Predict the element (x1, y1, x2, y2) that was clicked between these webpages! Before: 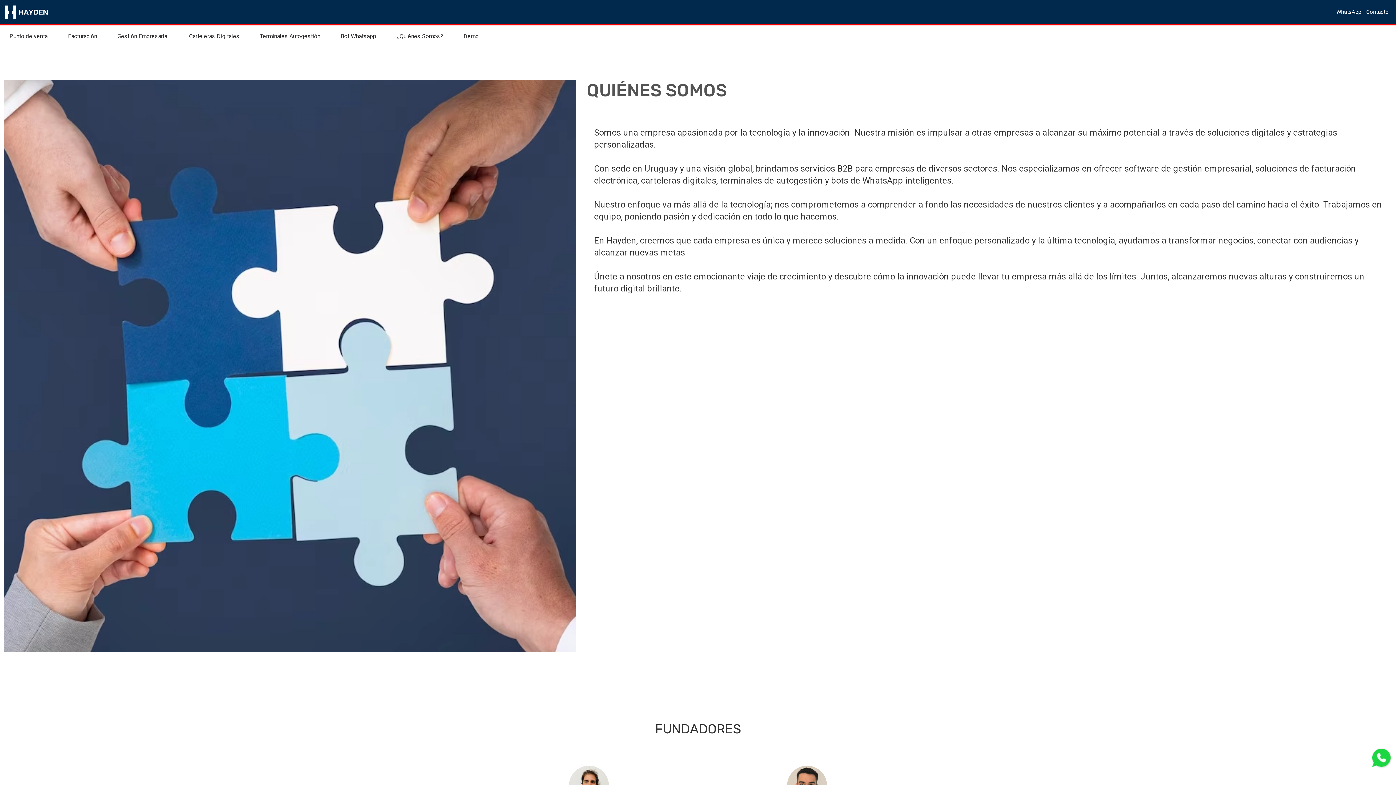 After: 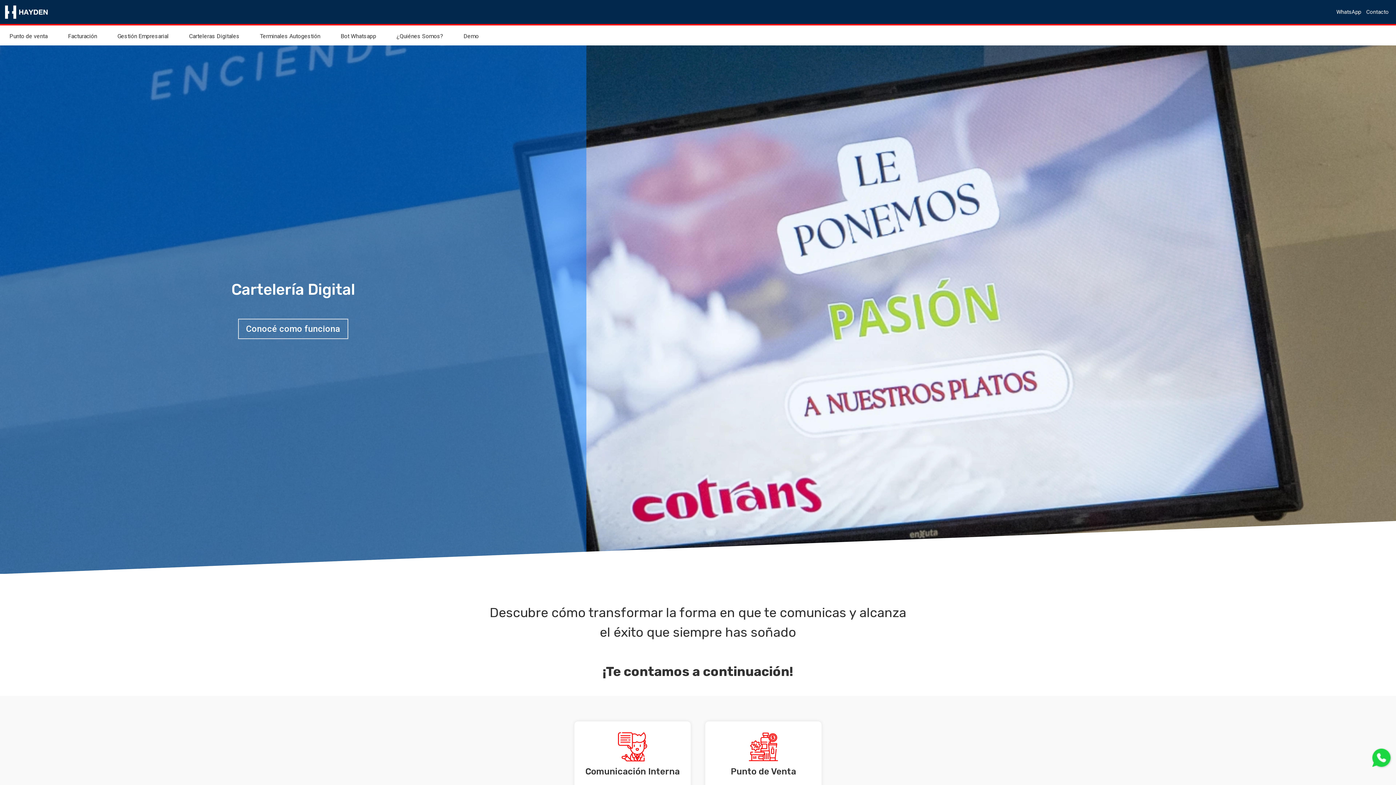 Action: label: Carteleras Digitales bbox: (183, 29, 245, 43)